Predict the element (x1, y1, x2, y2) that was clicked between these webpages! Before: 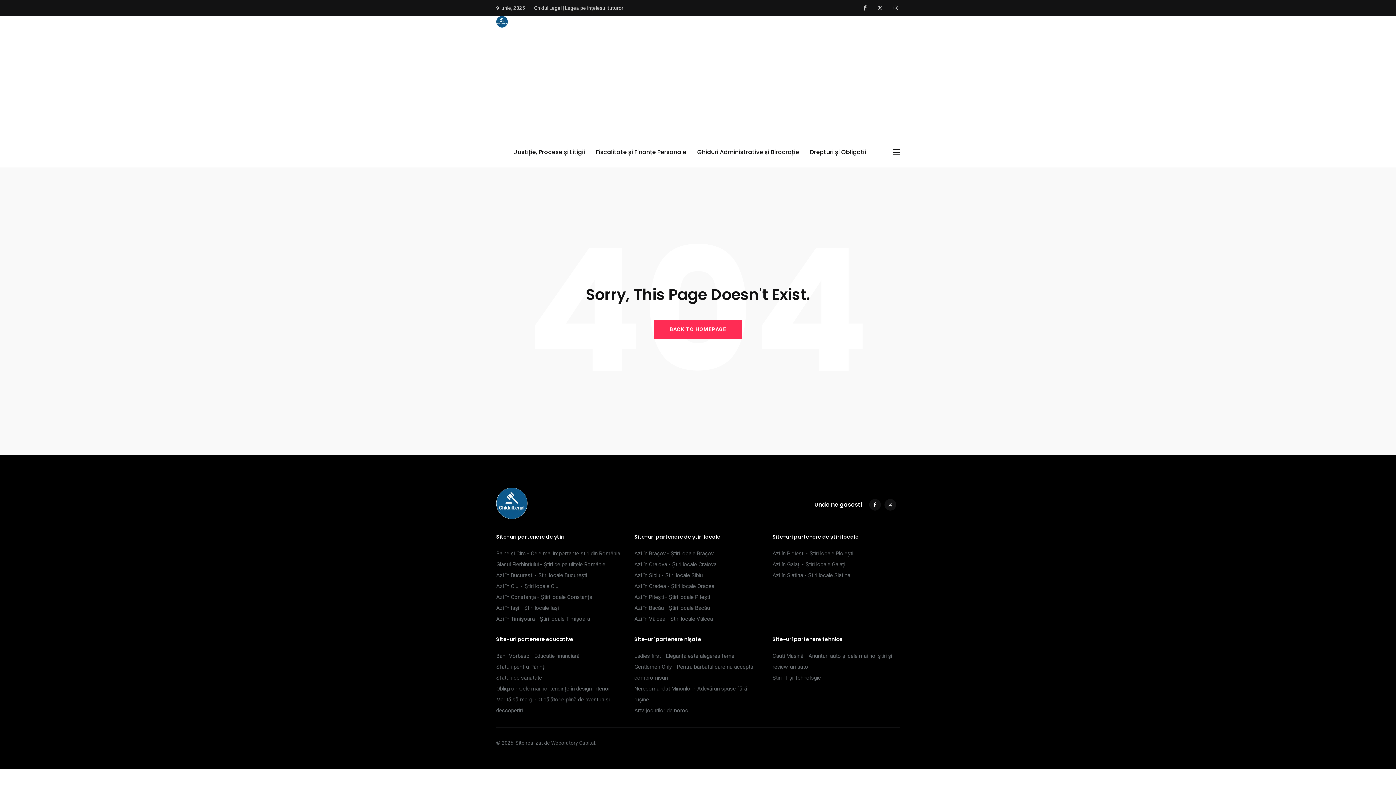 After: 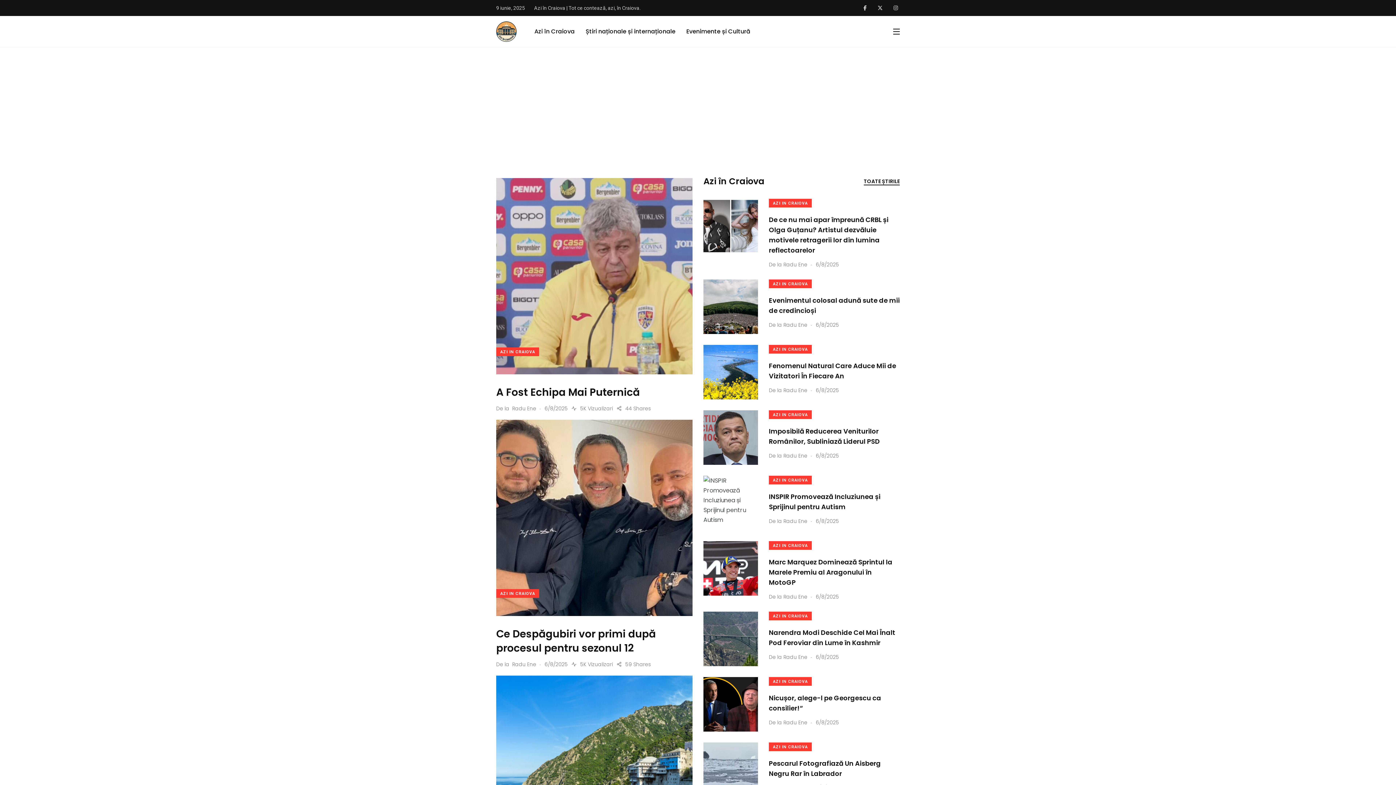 Action: bbox: (634, 561, 716, 568) label: Azi în Craiova - Știri locale Craiova